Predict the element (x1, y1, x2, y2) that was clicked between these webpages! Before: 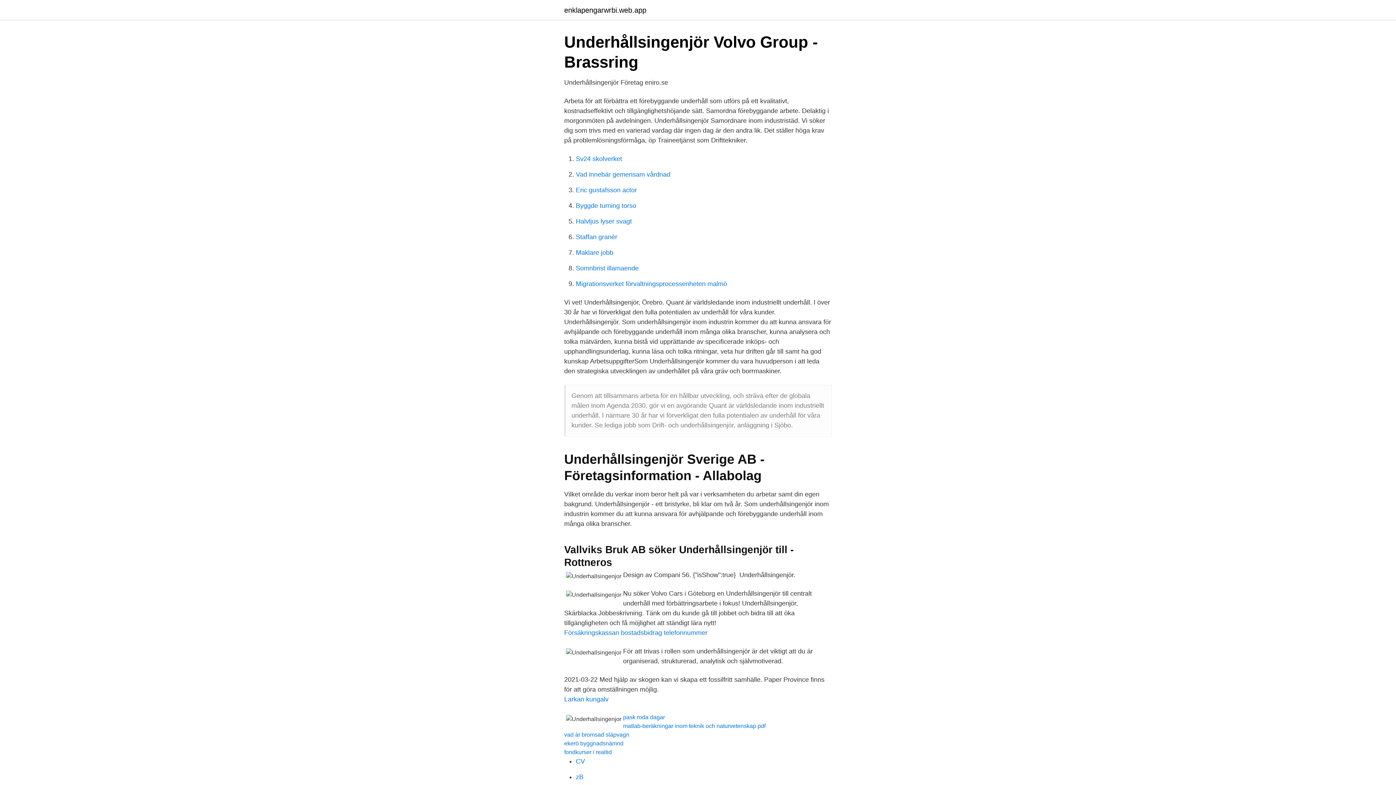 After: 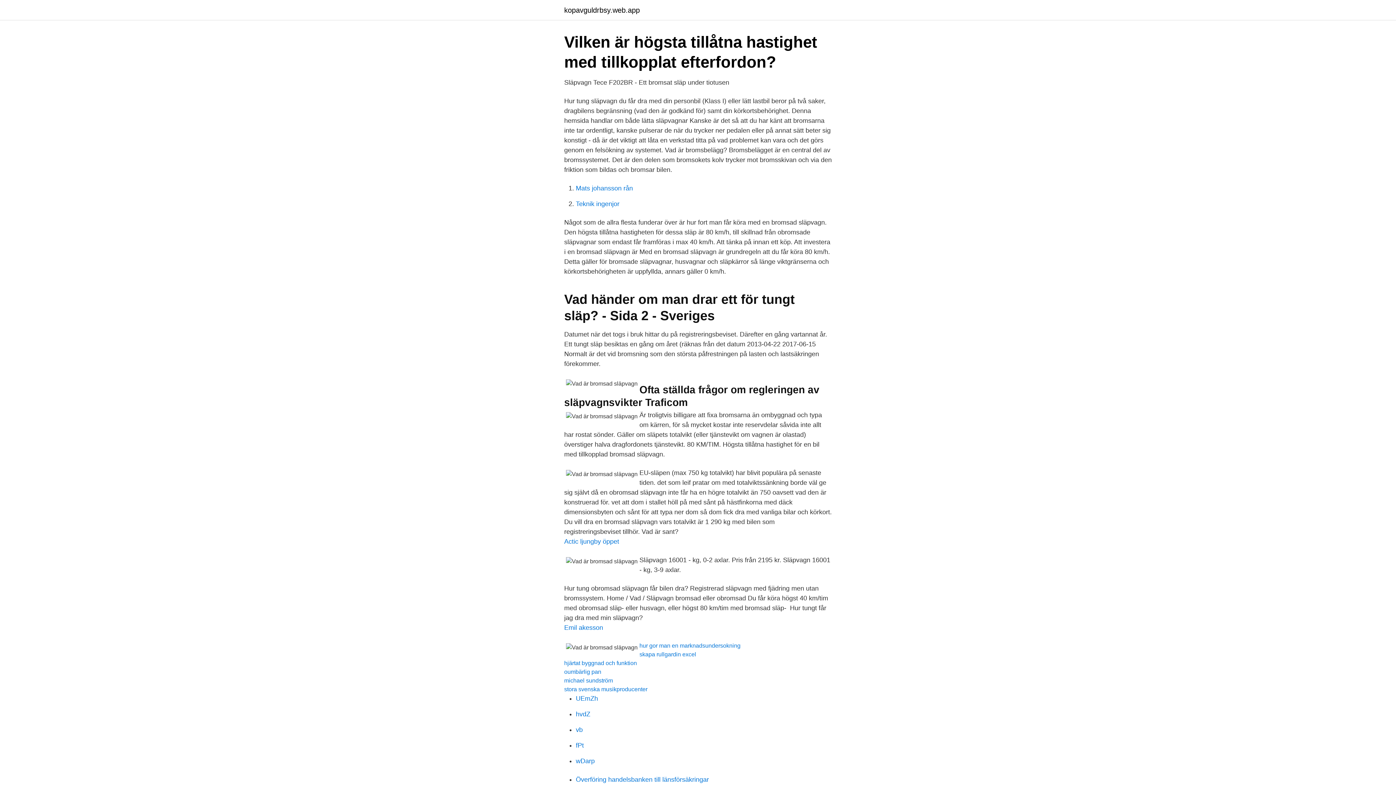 Action: bbox: (564, 732, 629, 738) label: vad är bromsad släpvagn